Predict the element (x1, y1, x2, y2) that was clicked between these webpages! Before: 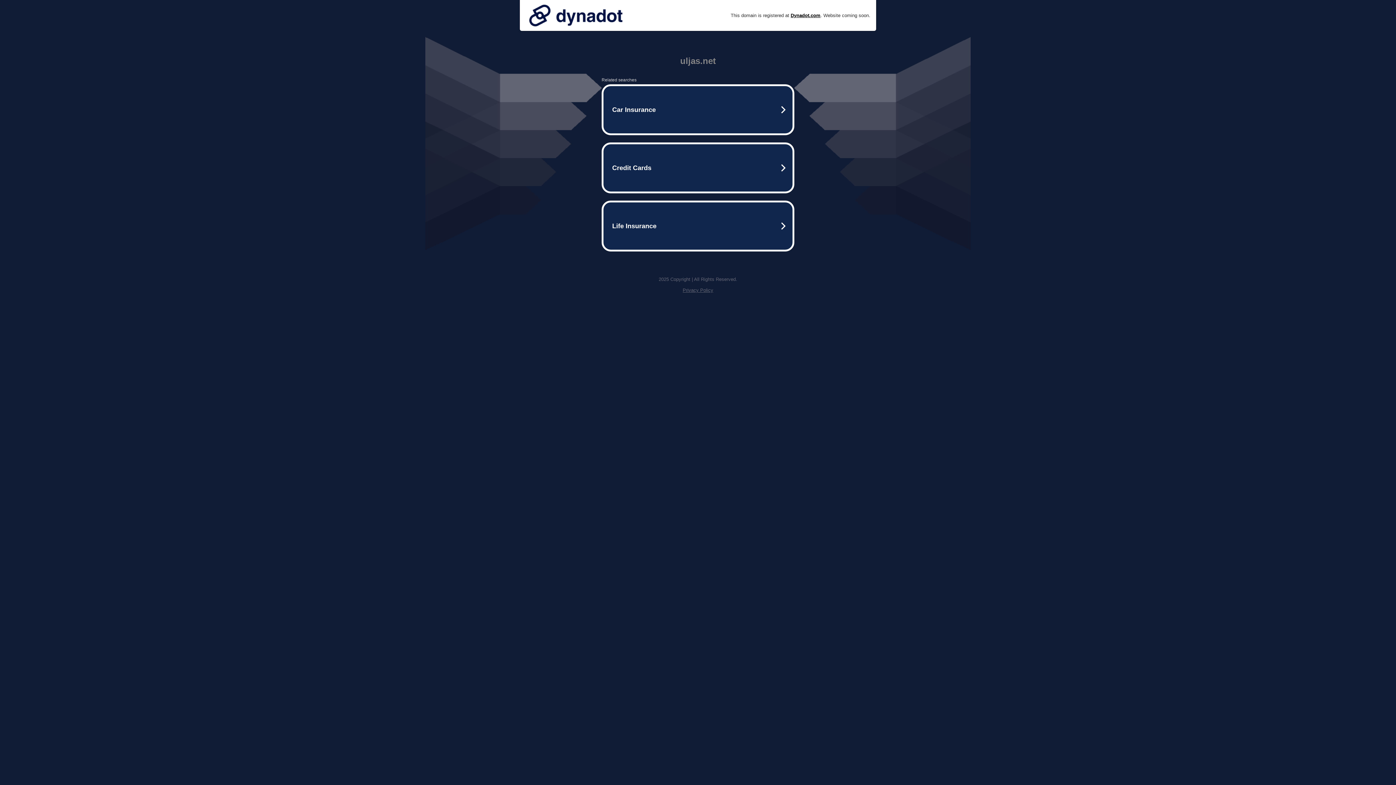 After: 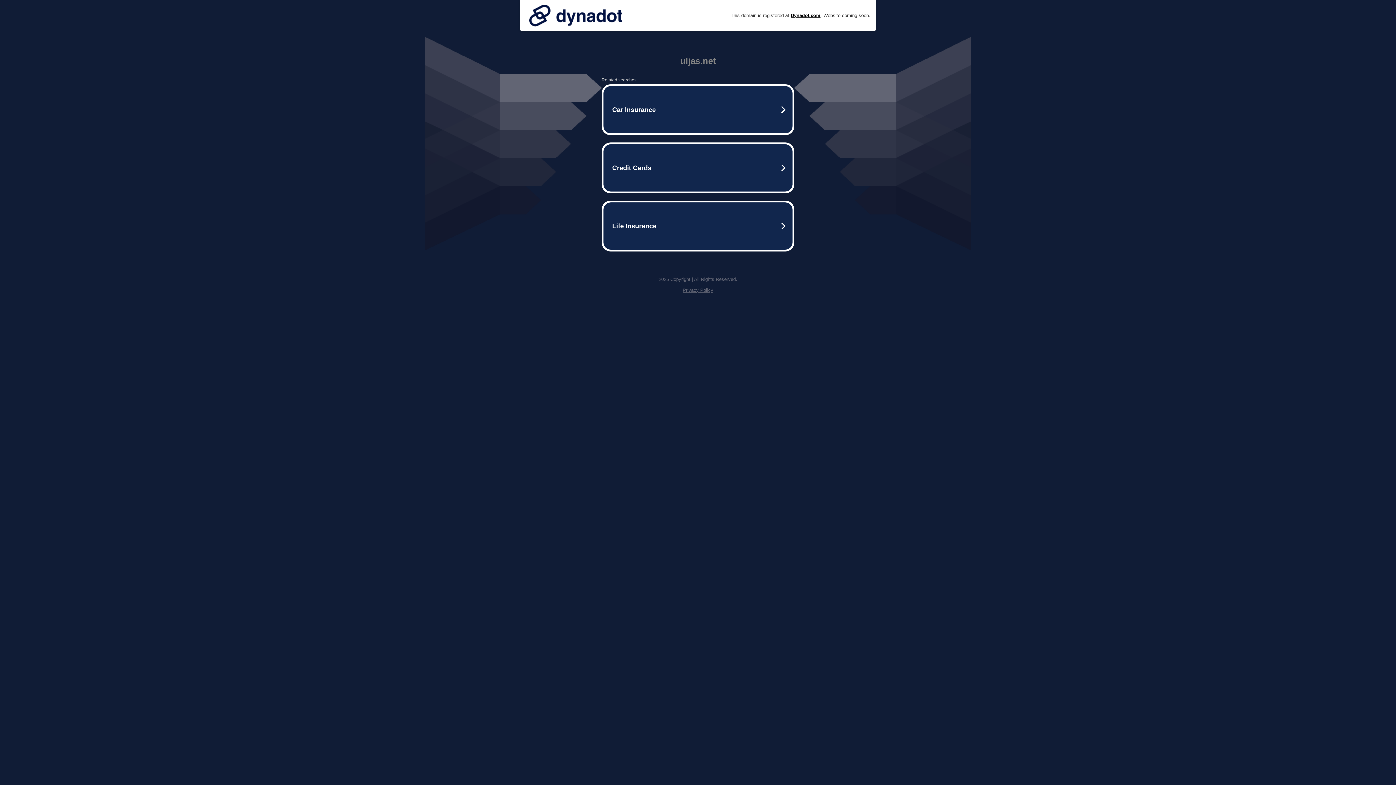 Action: label: Privacy Policy bbox: (682, 287, 713, 293)